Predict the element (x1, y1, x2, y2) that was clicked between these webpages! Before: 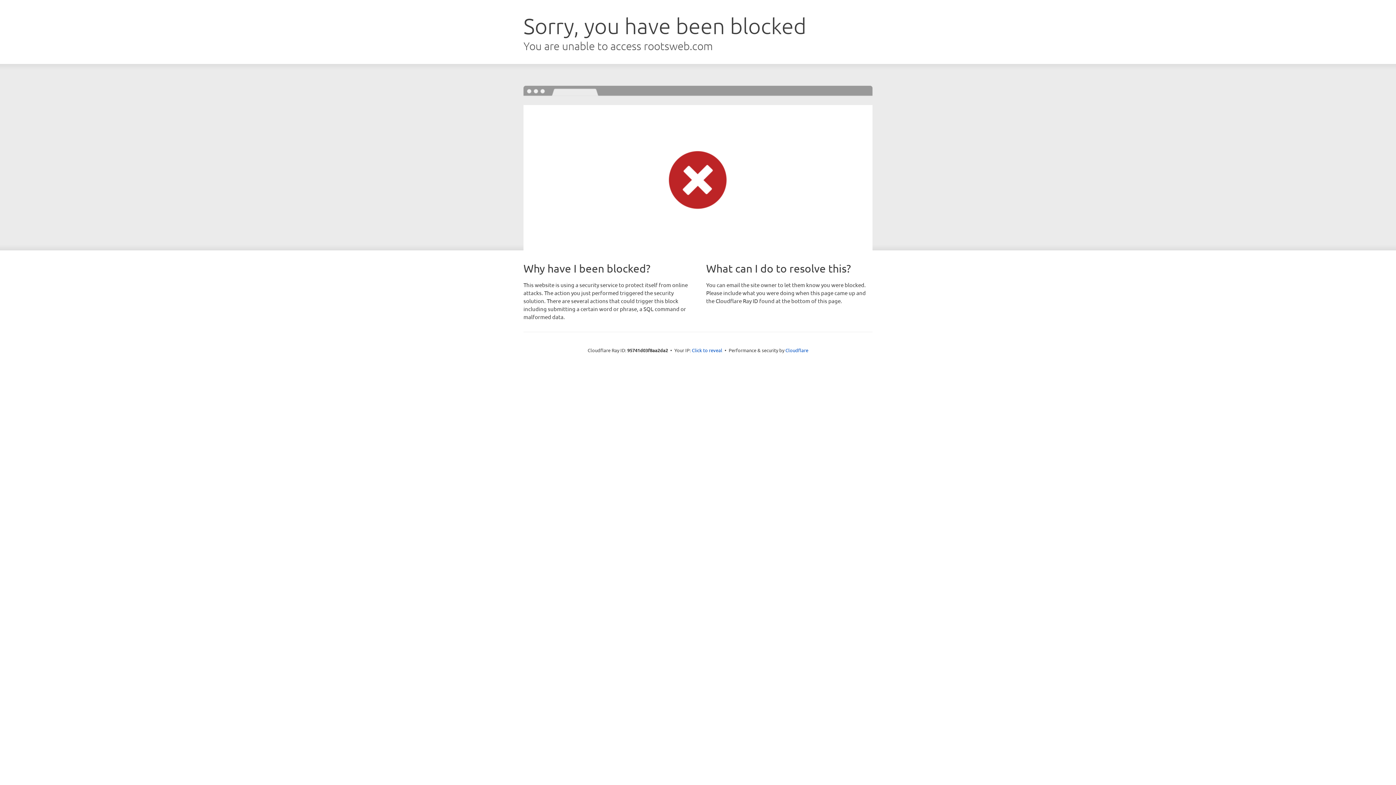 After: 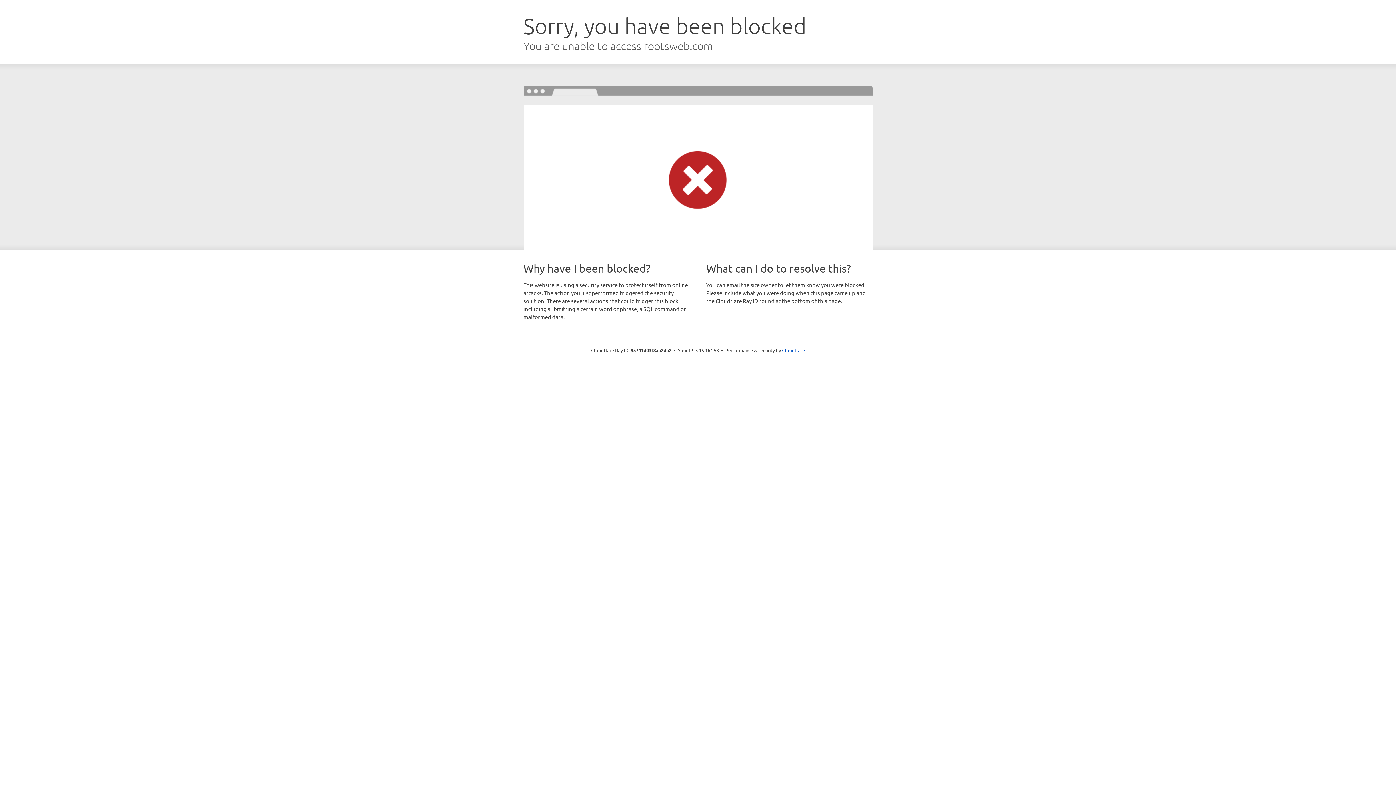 Action: bbox: (692, 346, 722, 353) label: Click to reveal